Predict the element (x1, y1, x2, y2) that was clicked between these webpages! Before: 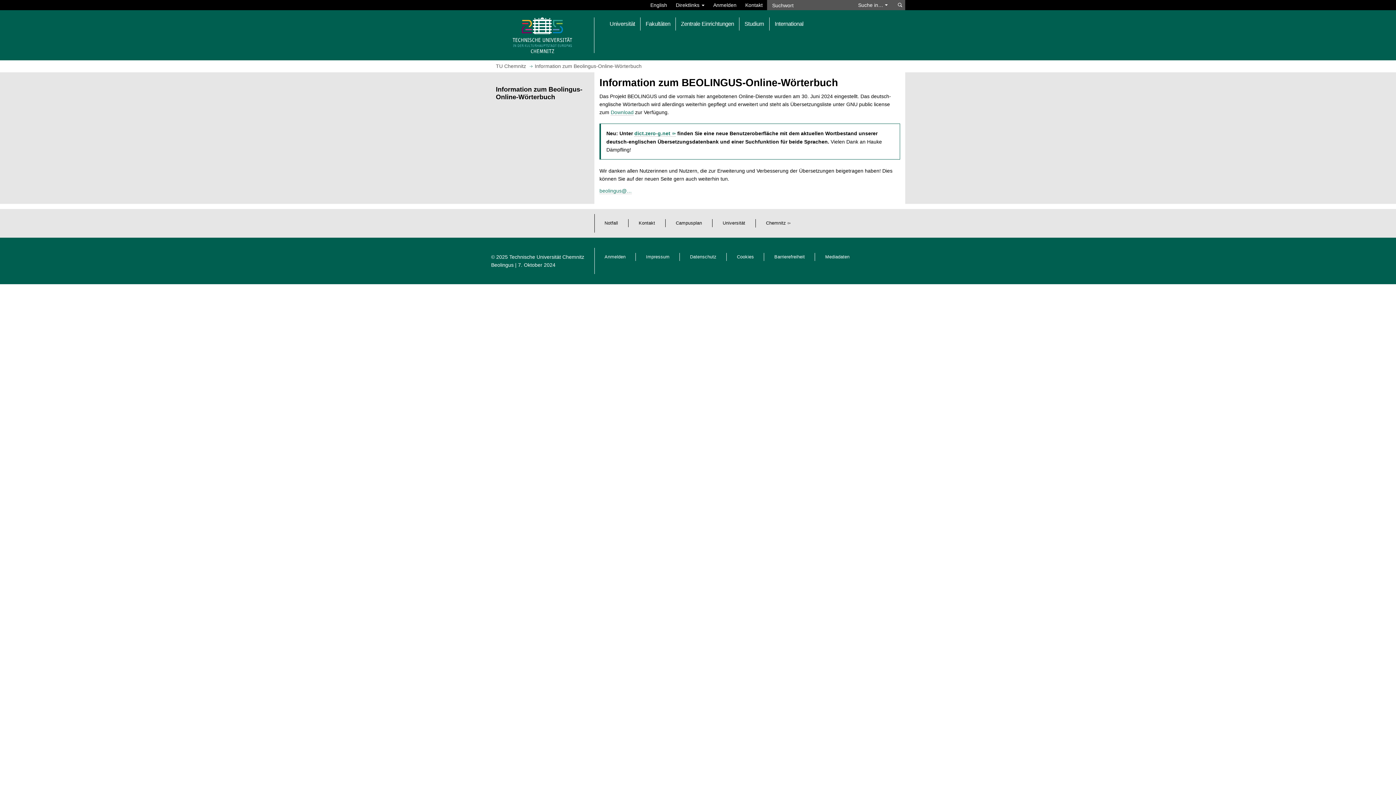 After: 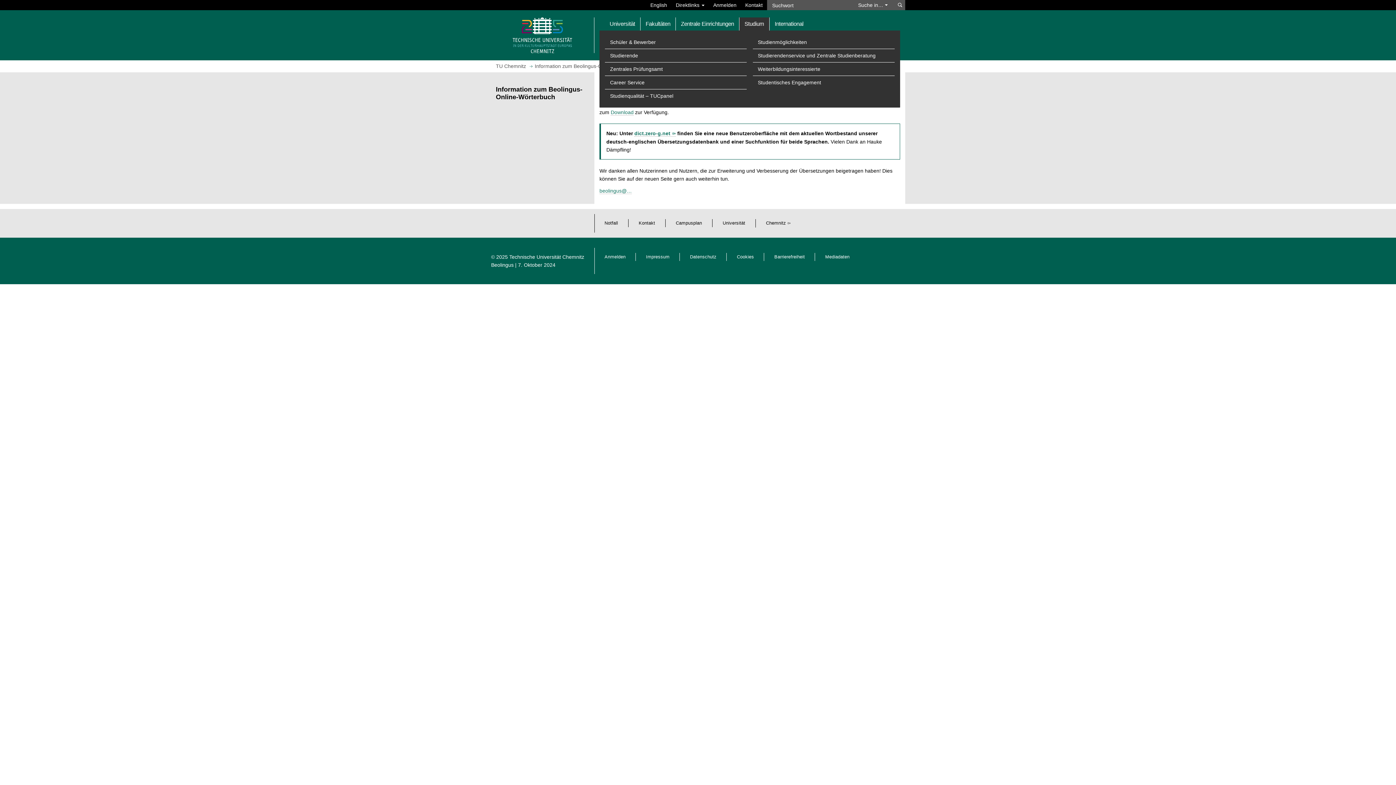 Action: bbox: (739, 17, 769, 30) label: Studium